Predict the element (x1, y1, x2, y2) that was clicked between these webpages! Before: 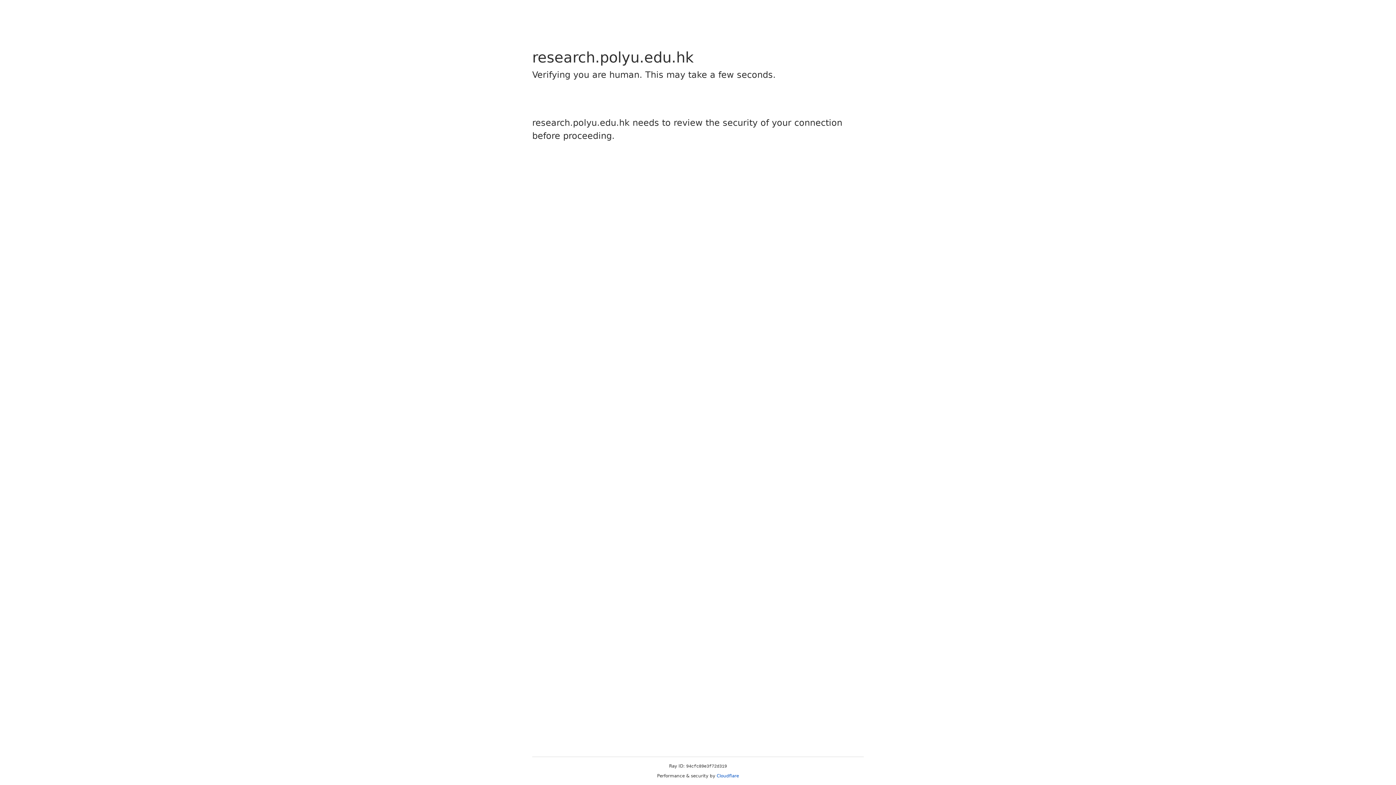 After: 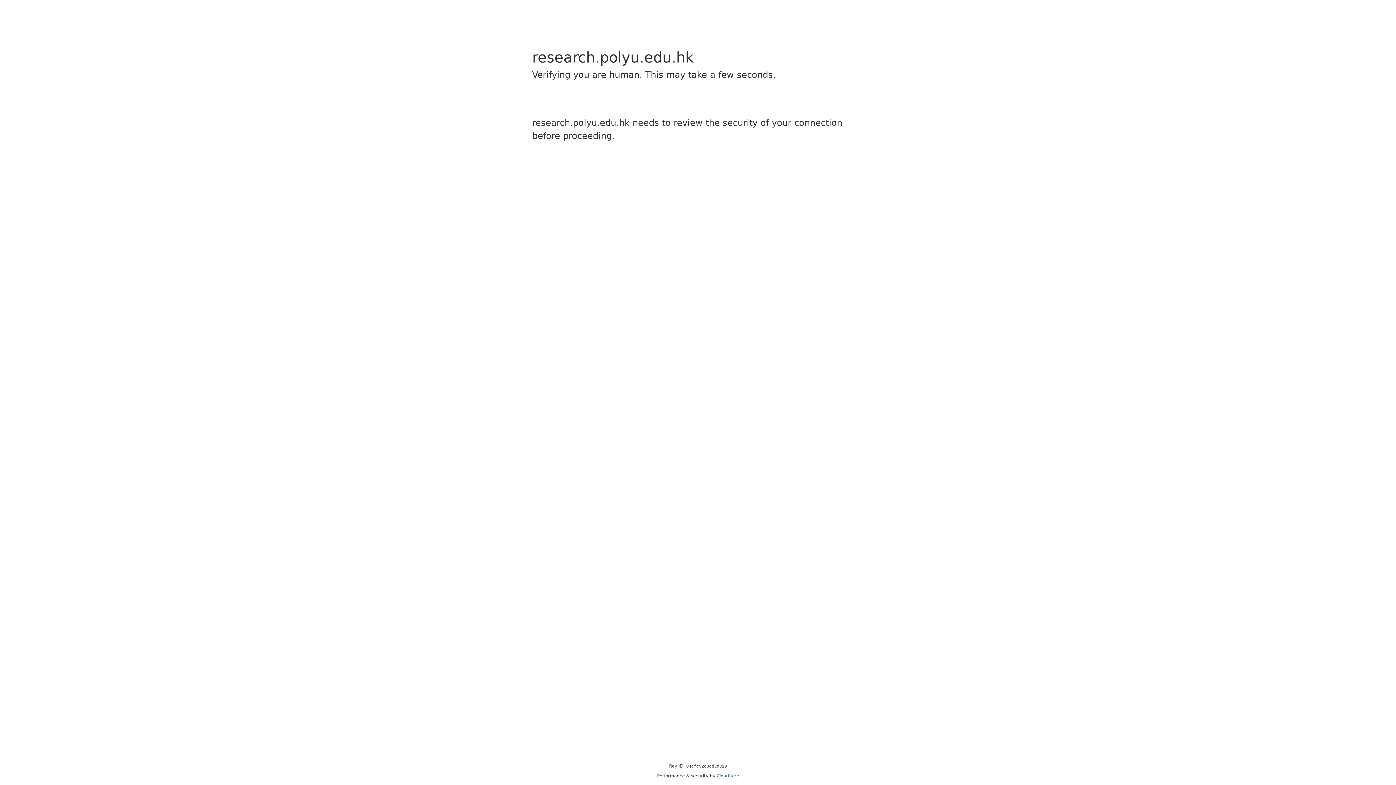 Action: bbox: (716, 773, 739, 778) label: Cloudflare